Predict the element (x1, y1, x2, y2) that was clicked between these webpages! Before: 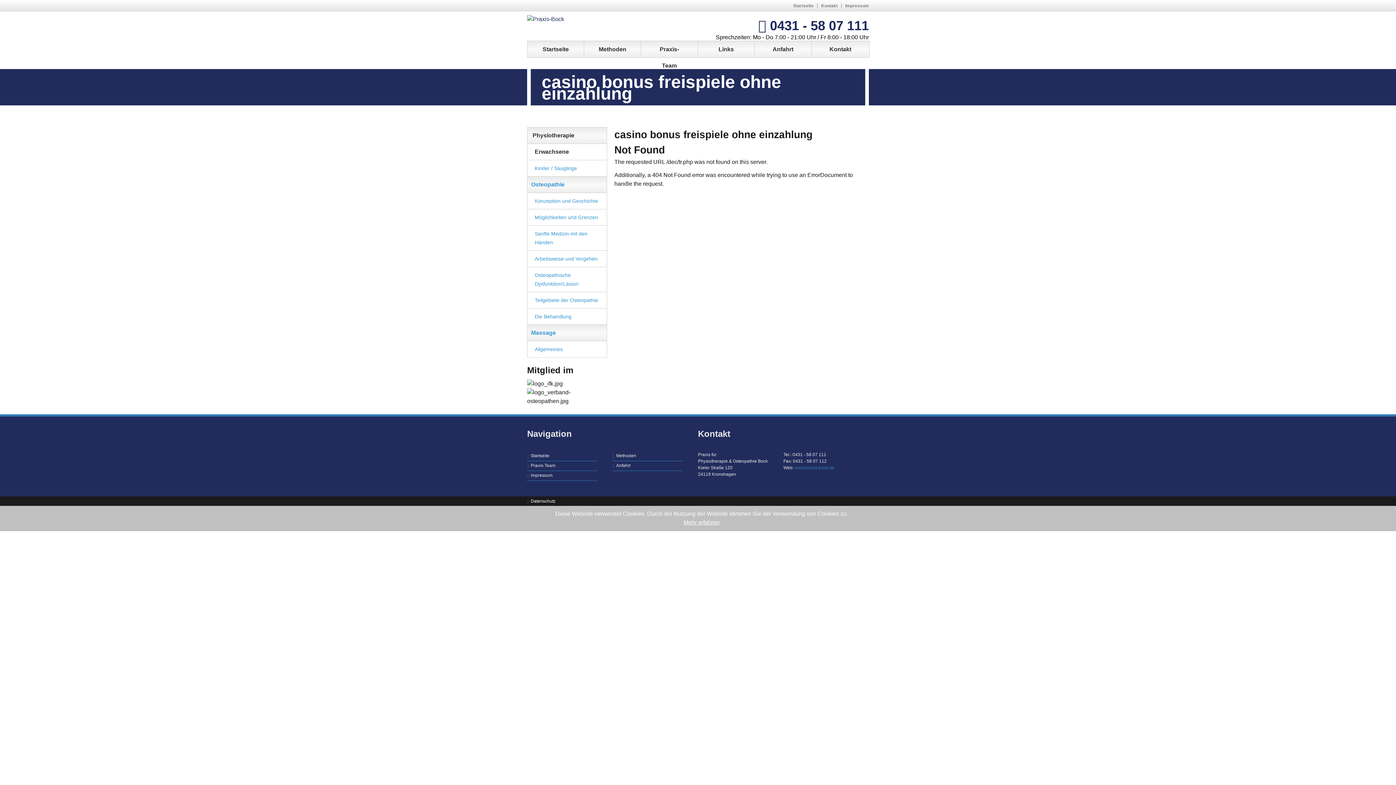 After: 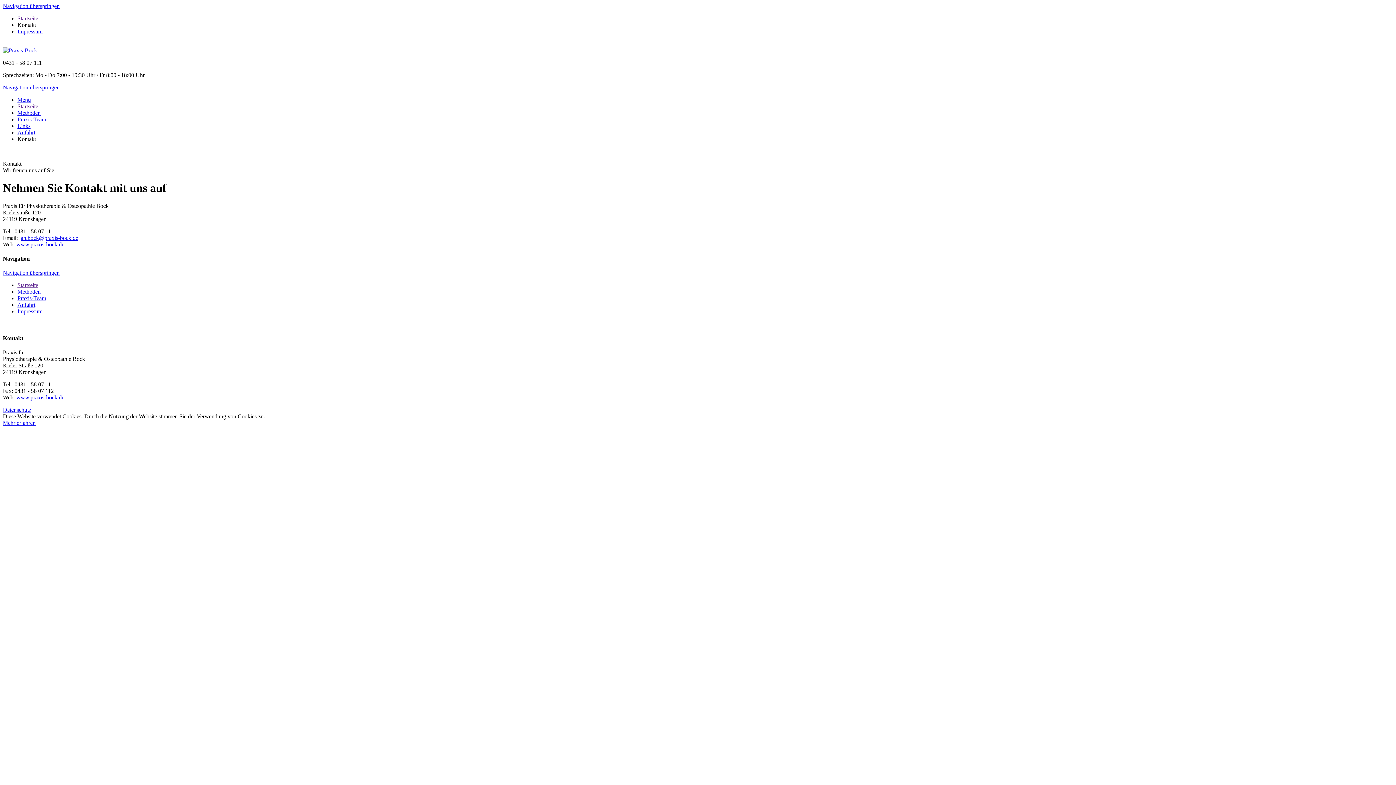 Action: label: Kontakt bbox: (811, 41, 869, 57)